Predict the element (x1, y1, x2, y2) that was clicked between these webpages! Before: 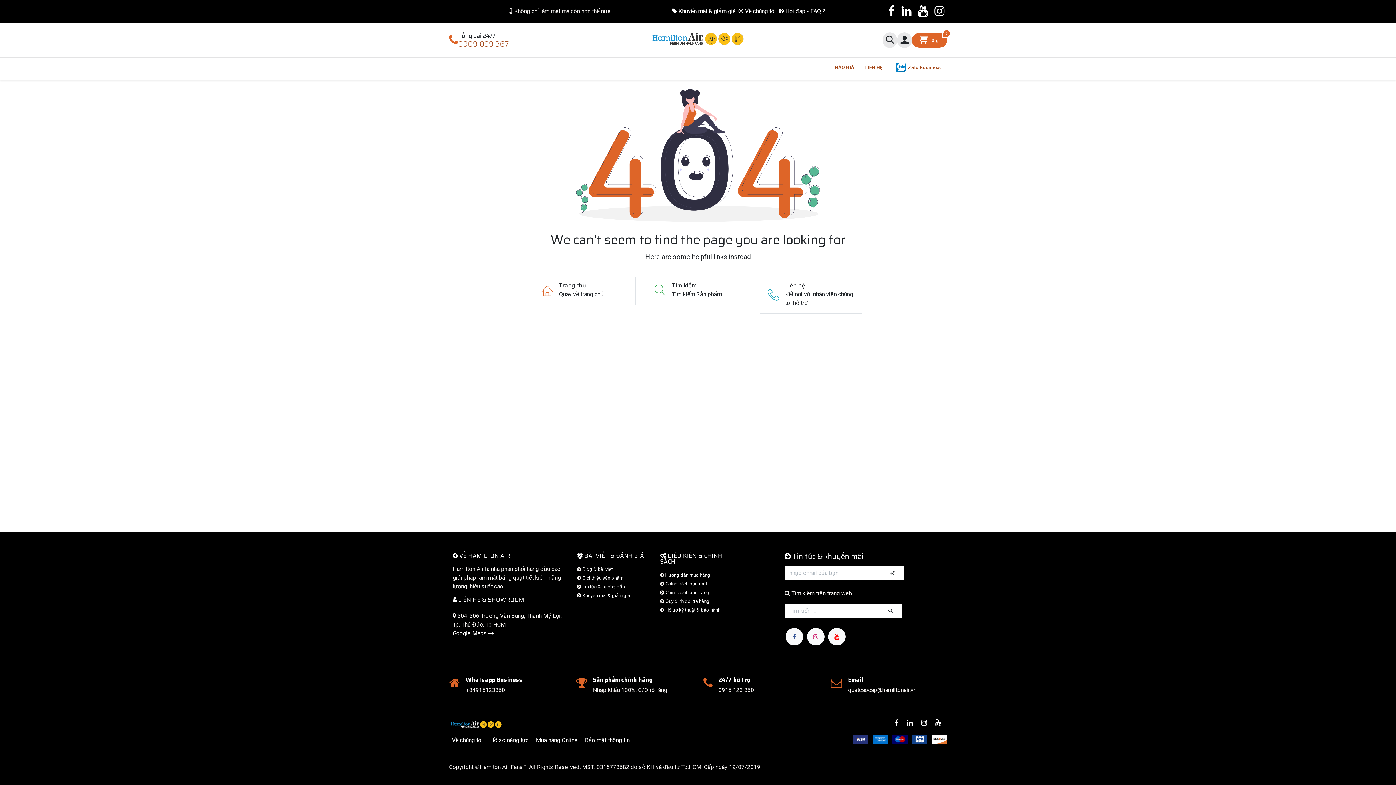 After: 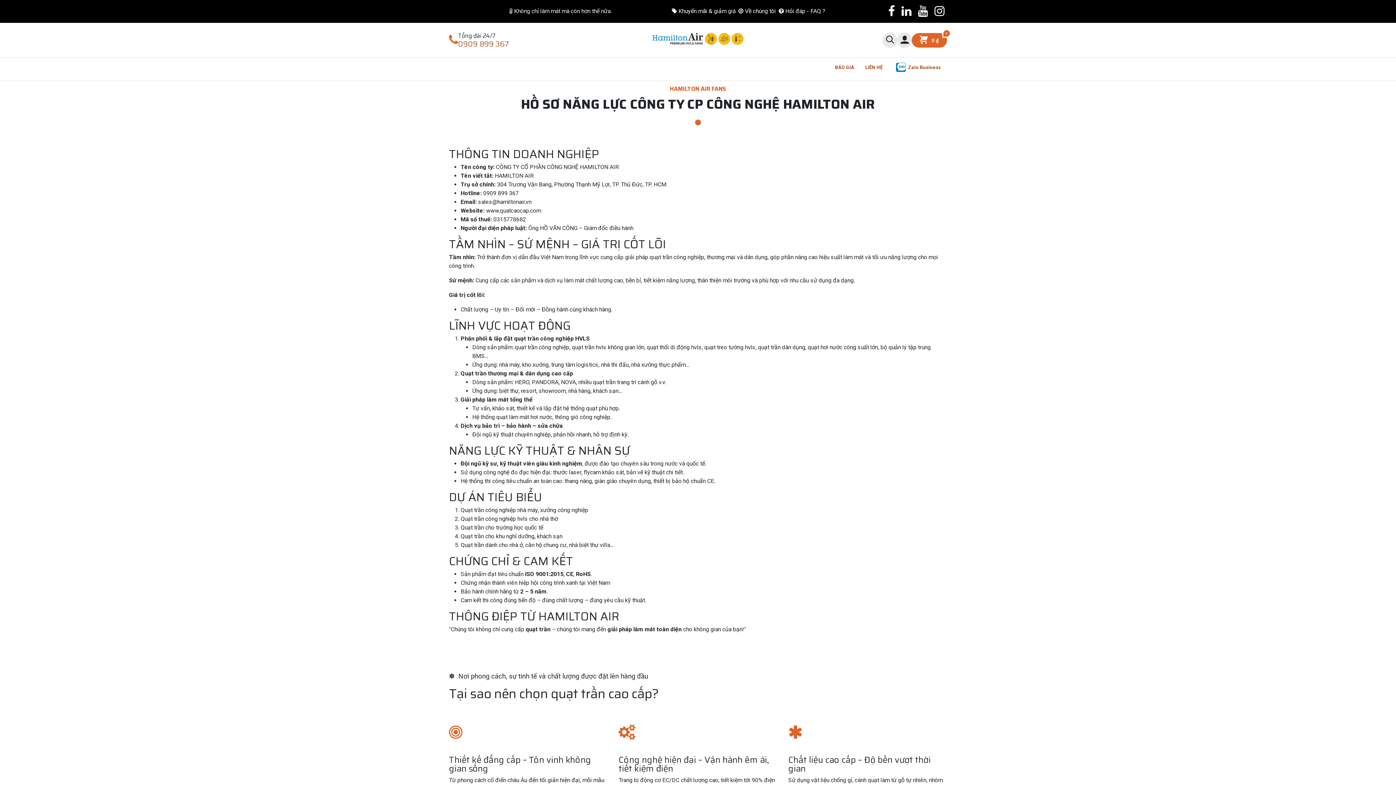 Action: bbox: (490, 737, 528, 744) label: Hồ sơ năng lực